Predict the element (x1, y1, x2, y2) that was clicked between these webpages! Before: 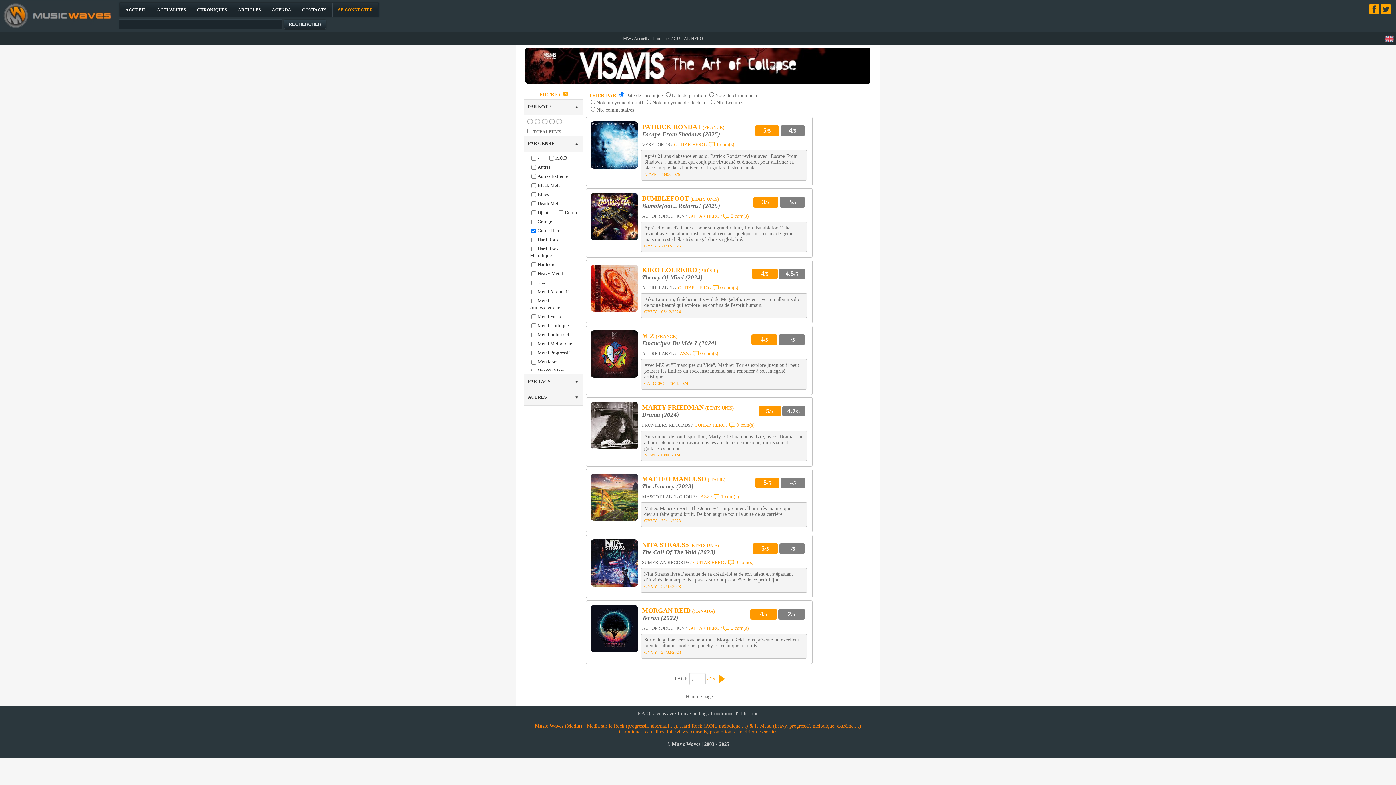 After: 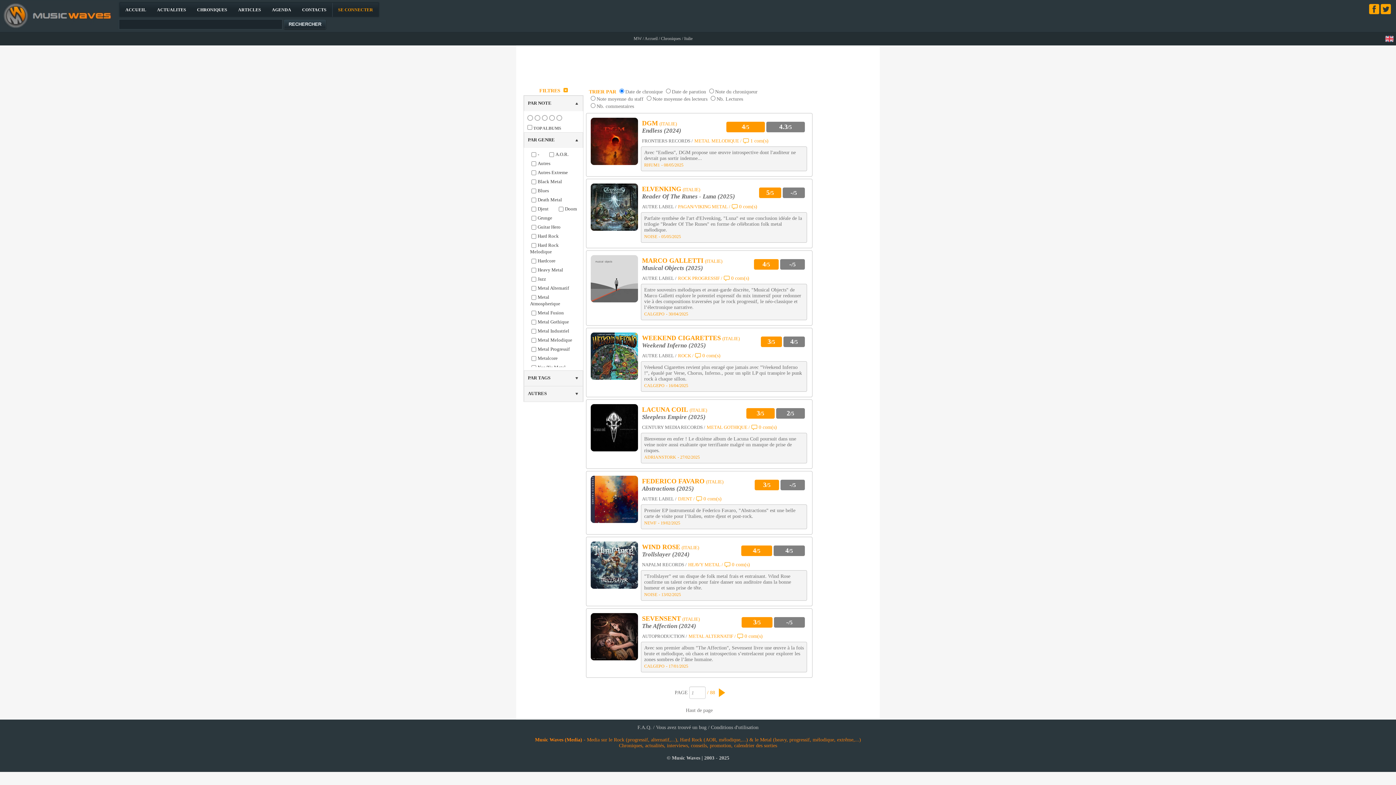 Action: bbox: (708, 477, 725, 482) label: (ITALIE)